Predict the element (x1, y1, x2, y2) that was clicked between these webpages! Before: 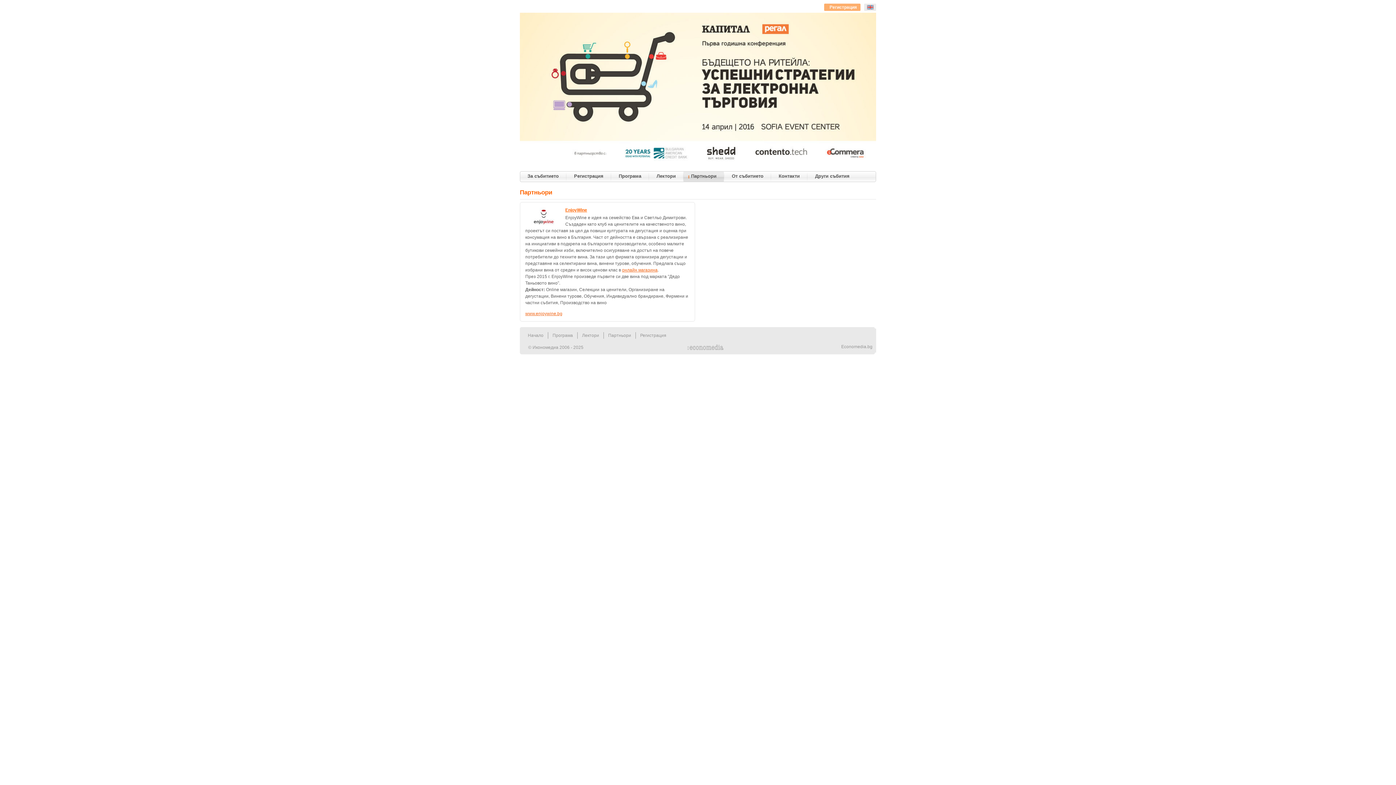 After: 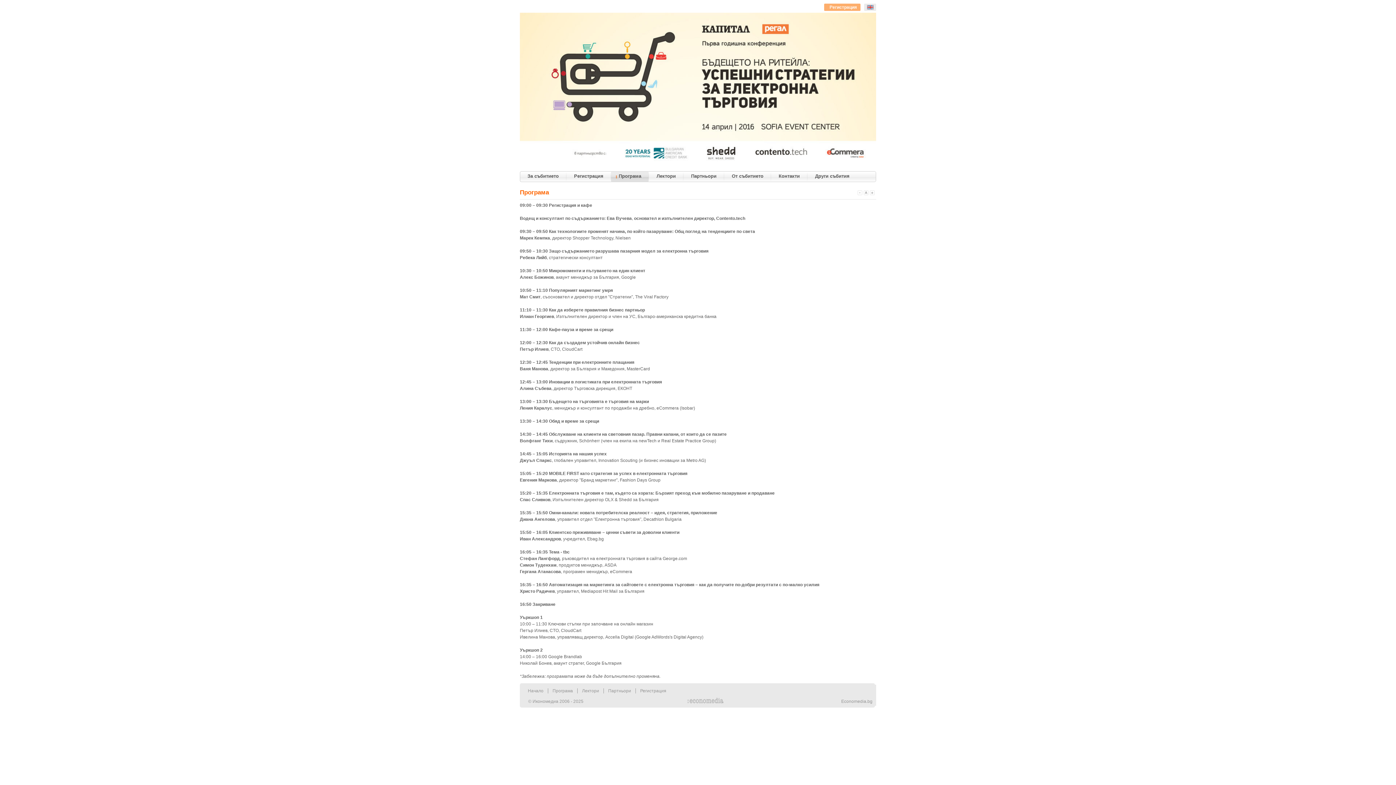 Action: bbox: (552, 333, 573, 338) label: Програма